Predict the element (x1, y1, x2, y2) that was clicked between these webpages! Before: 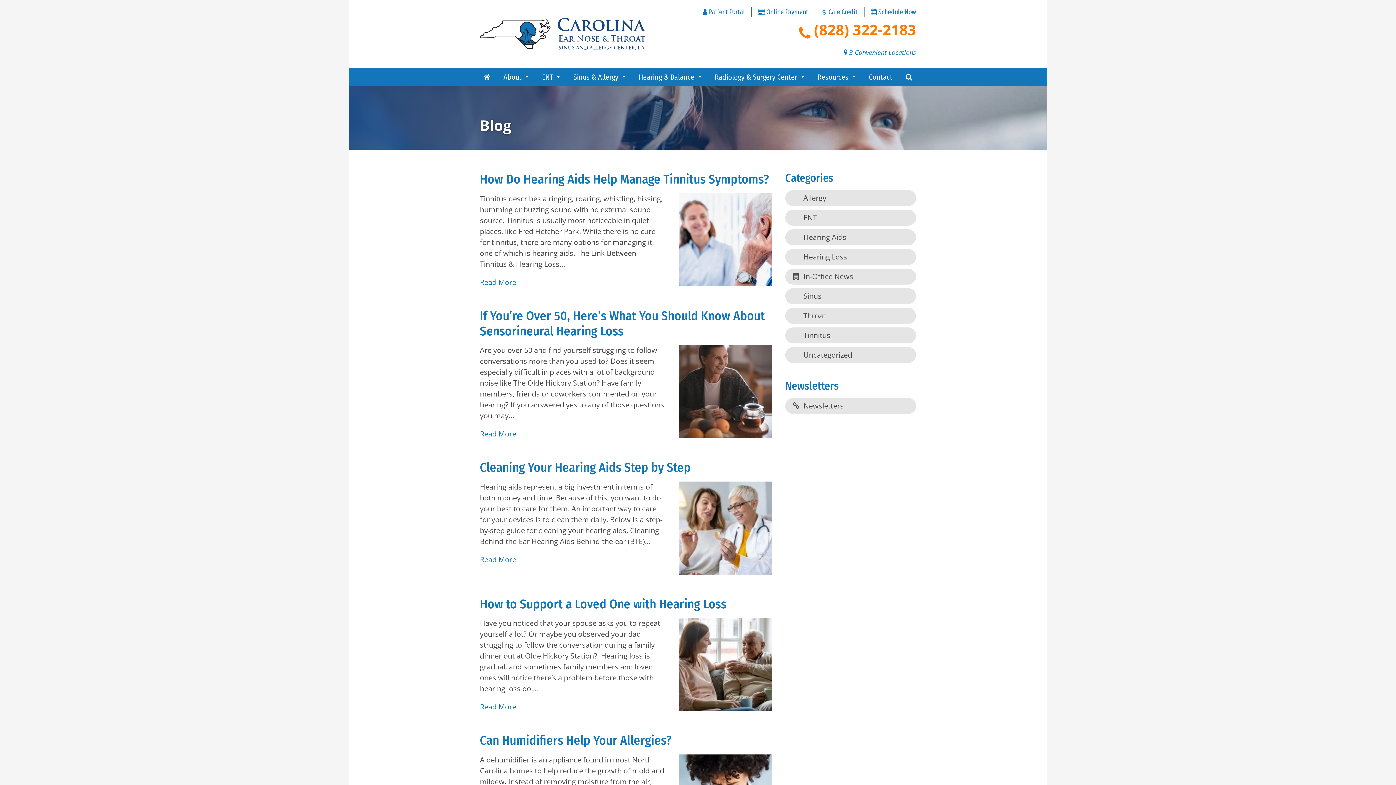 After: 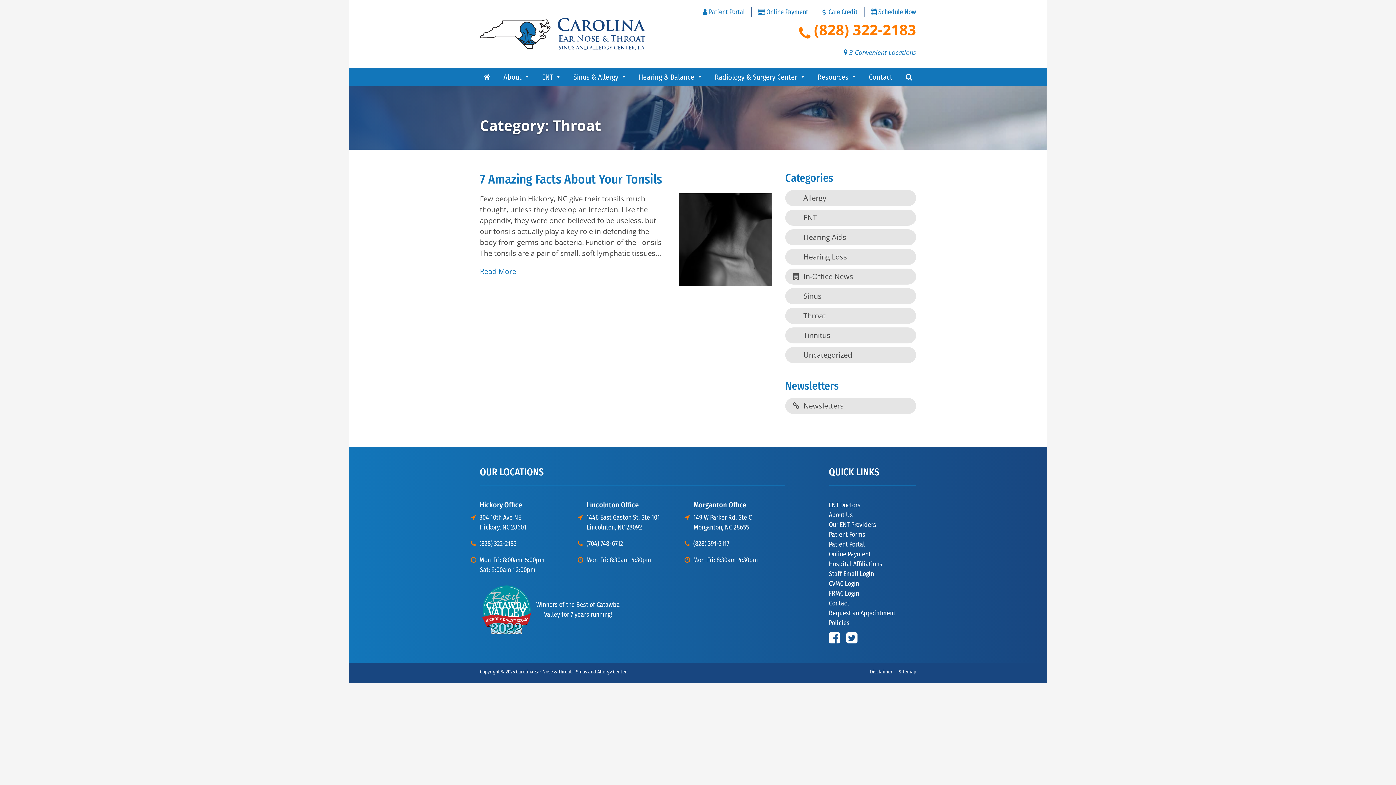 Action: bbox: (785, 308, 916, 324) label: Throat